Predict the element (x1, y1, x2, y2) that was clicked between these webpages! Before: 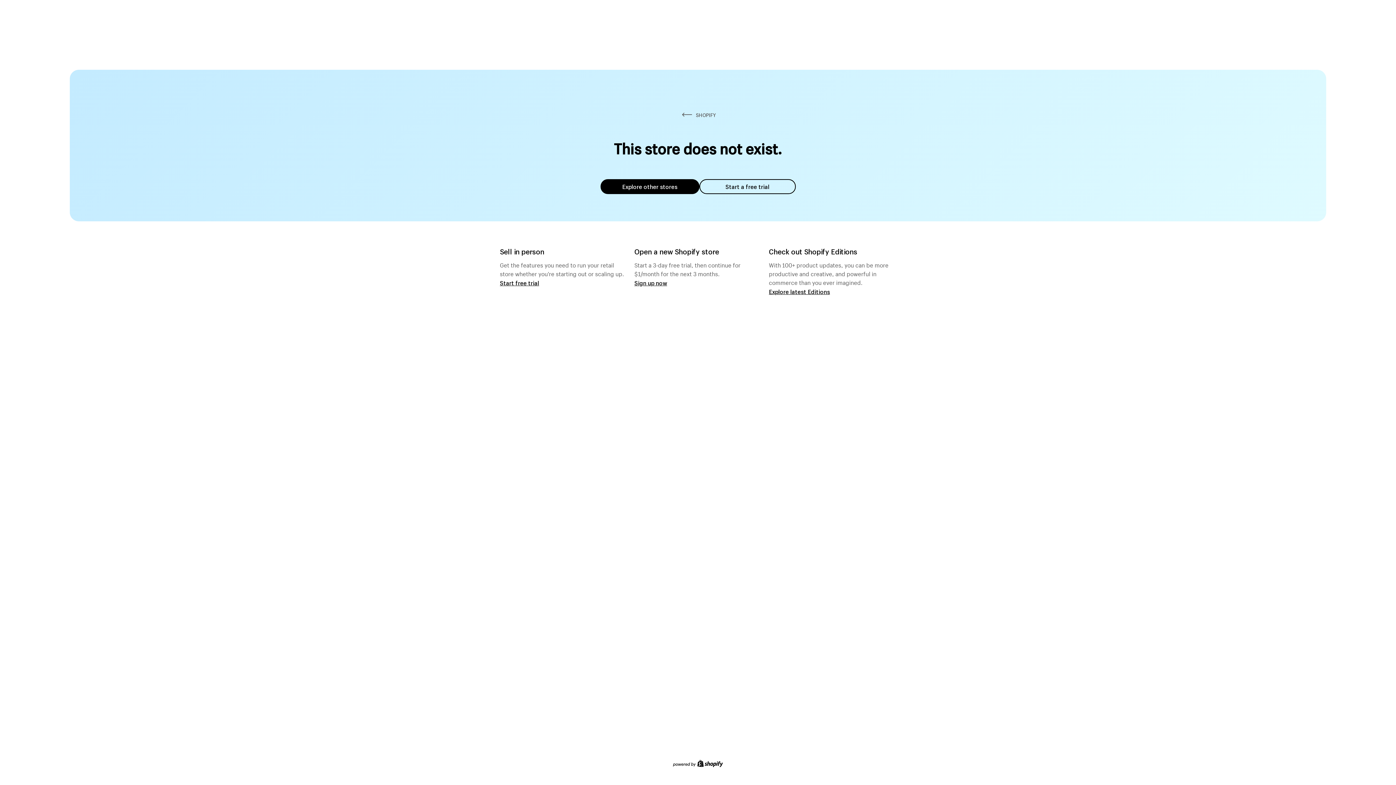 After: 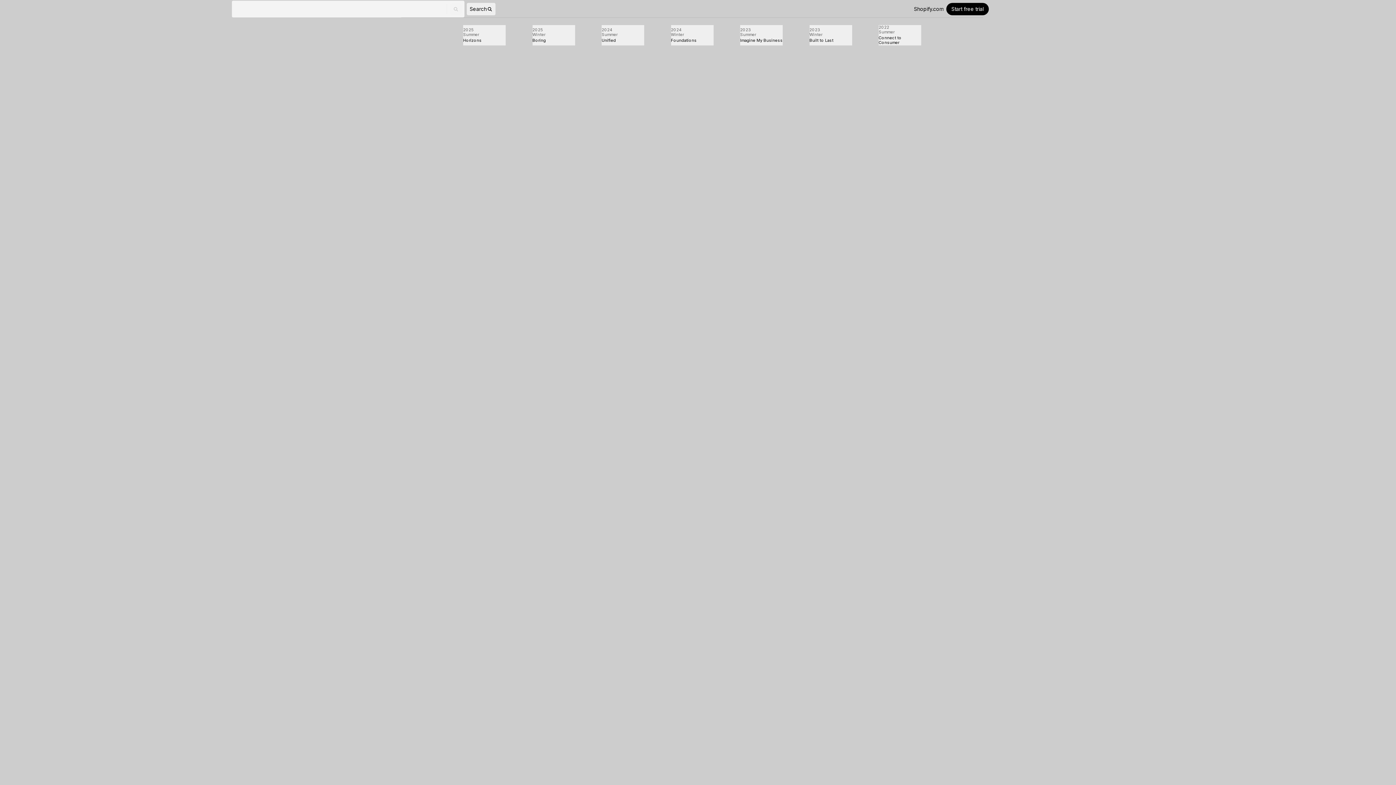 Action: bbox: (769, 287, 830, 295) label: Explore latest Editions